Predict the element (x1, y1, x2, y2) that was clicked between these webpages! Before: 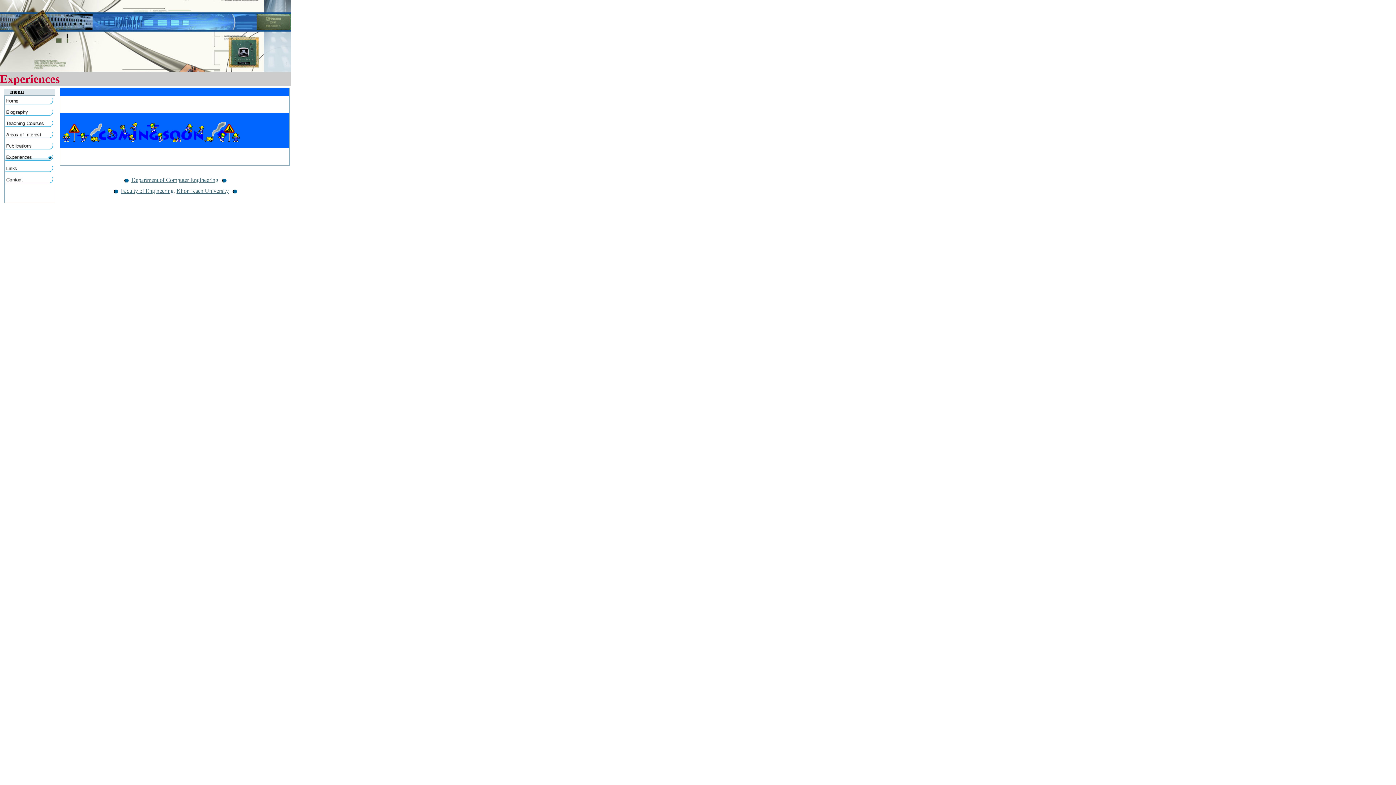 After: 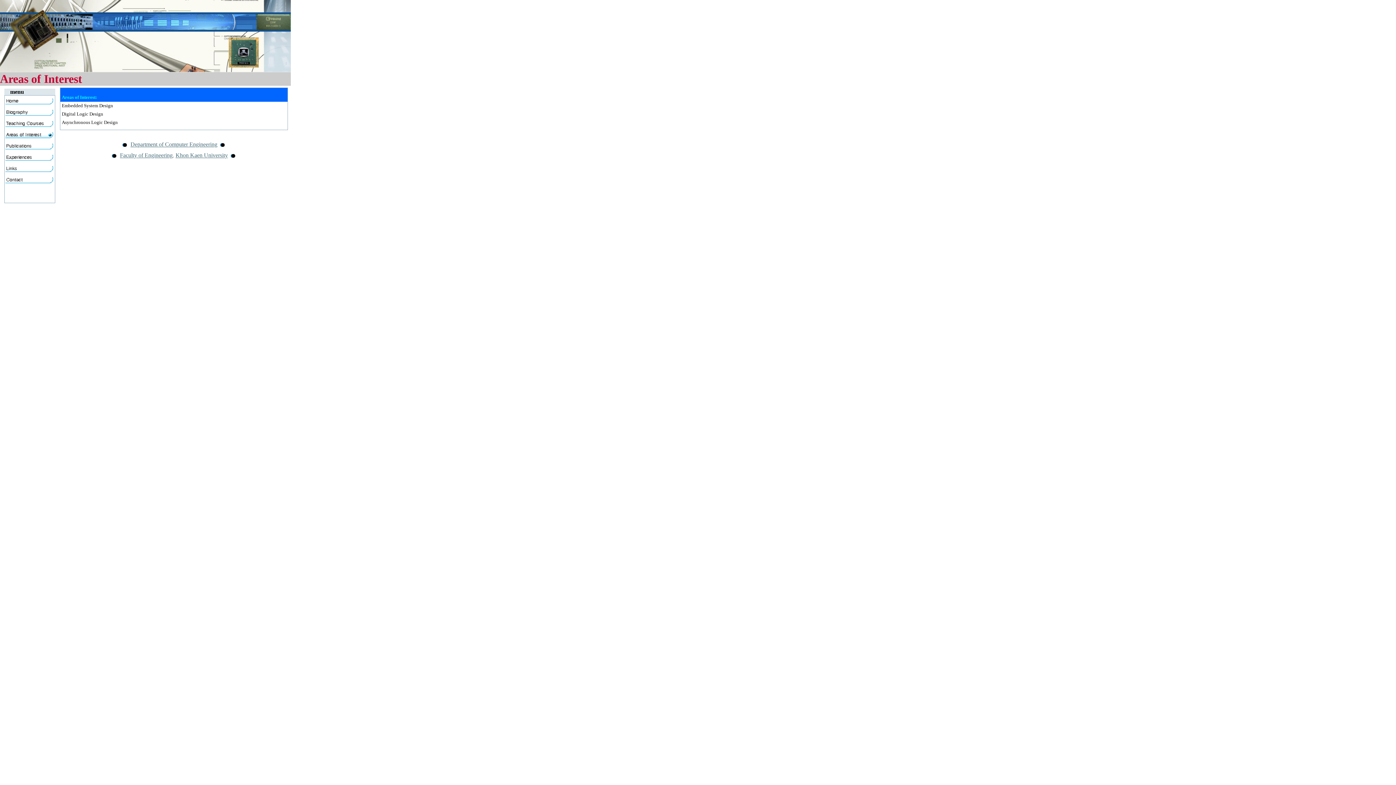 Action: bbox: (5, 132, 54, 137)